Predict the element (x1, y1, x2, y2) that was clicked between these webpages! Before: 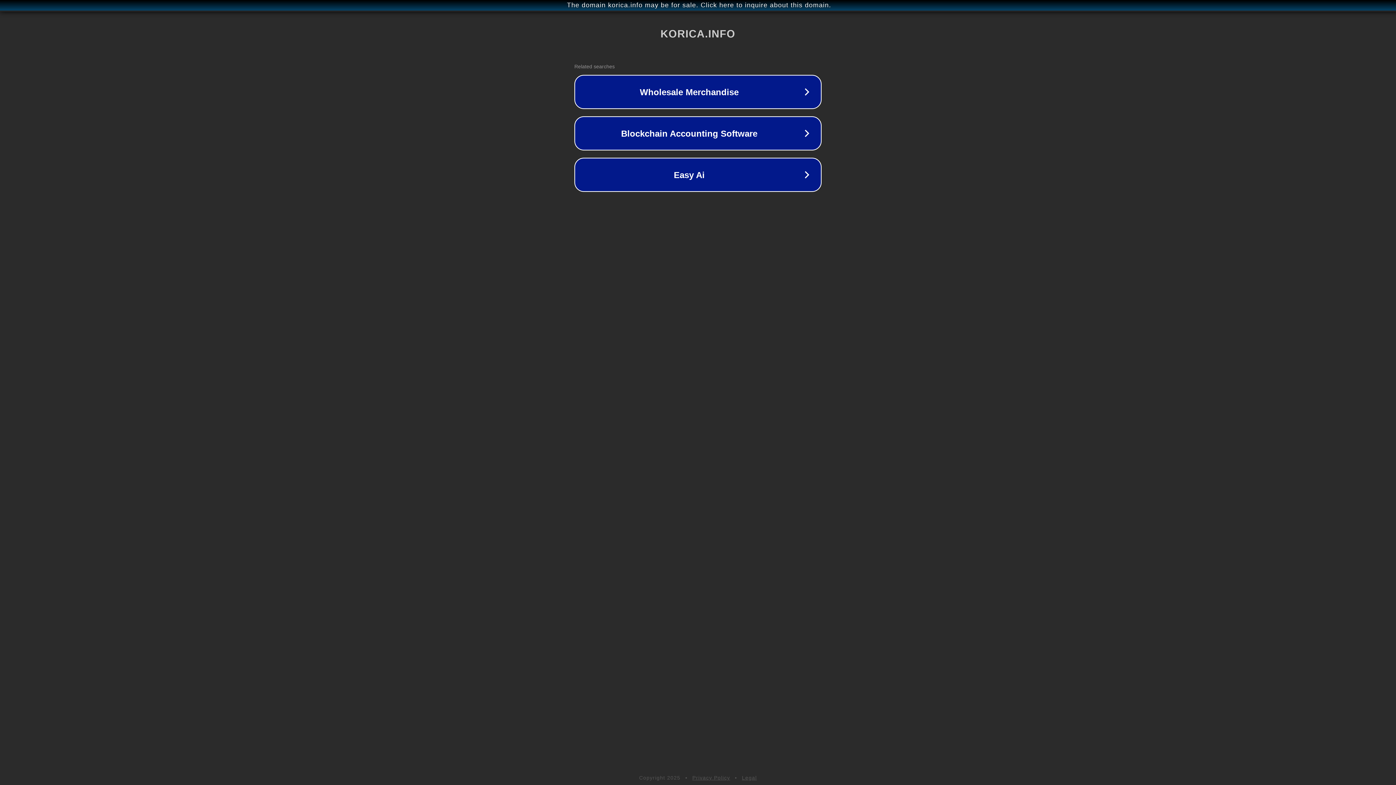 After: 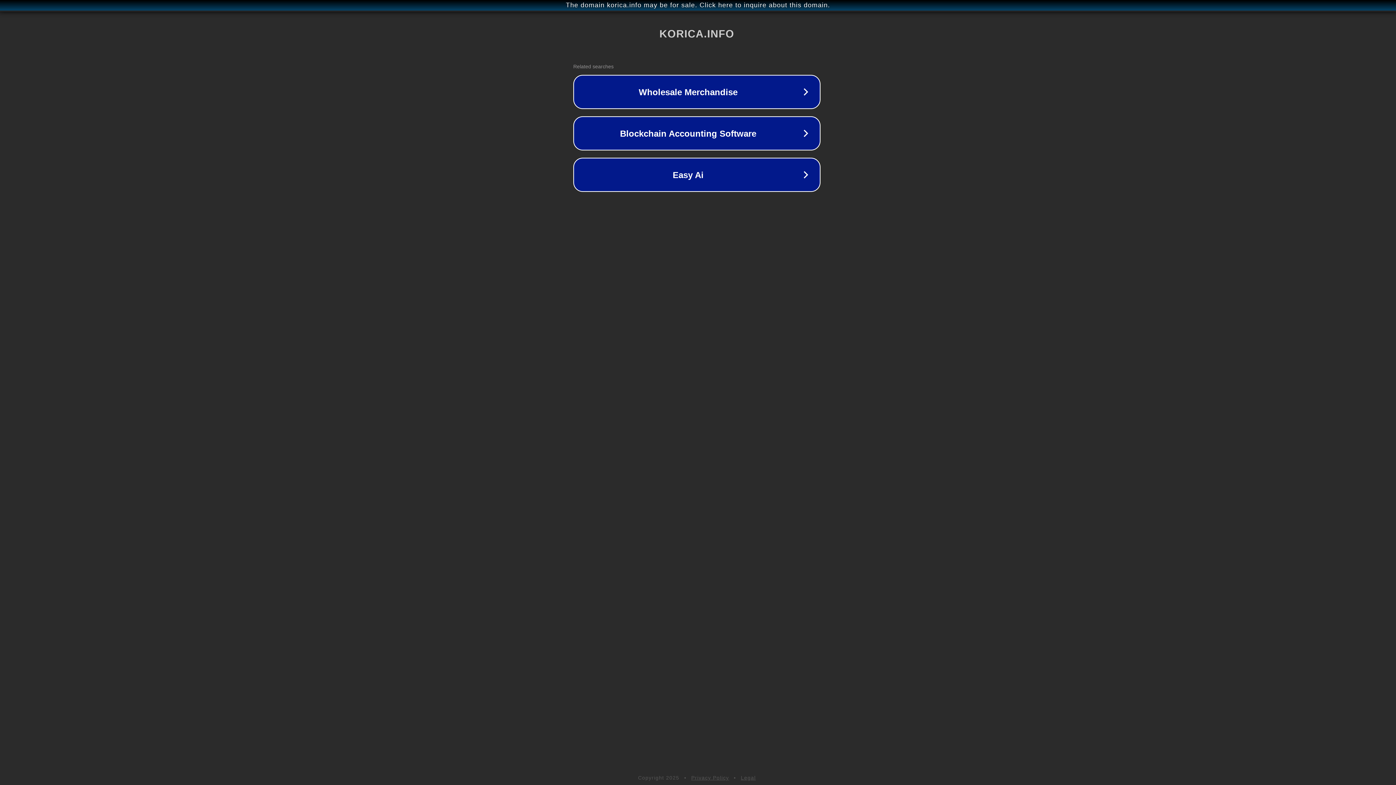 Action: bbox: (1, 1, 1397, 9) label: The domain korica.info may be for sale. Click here to inquire about this domain.